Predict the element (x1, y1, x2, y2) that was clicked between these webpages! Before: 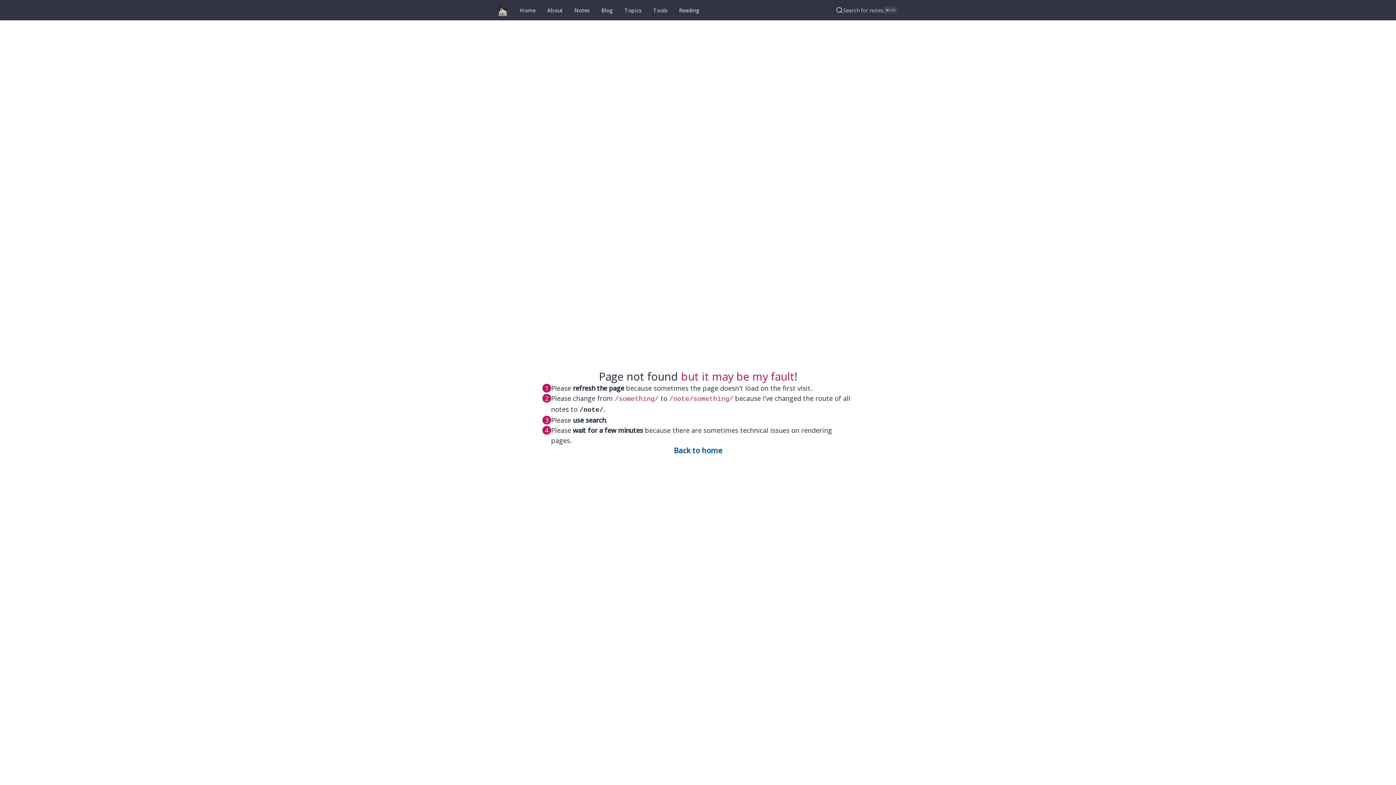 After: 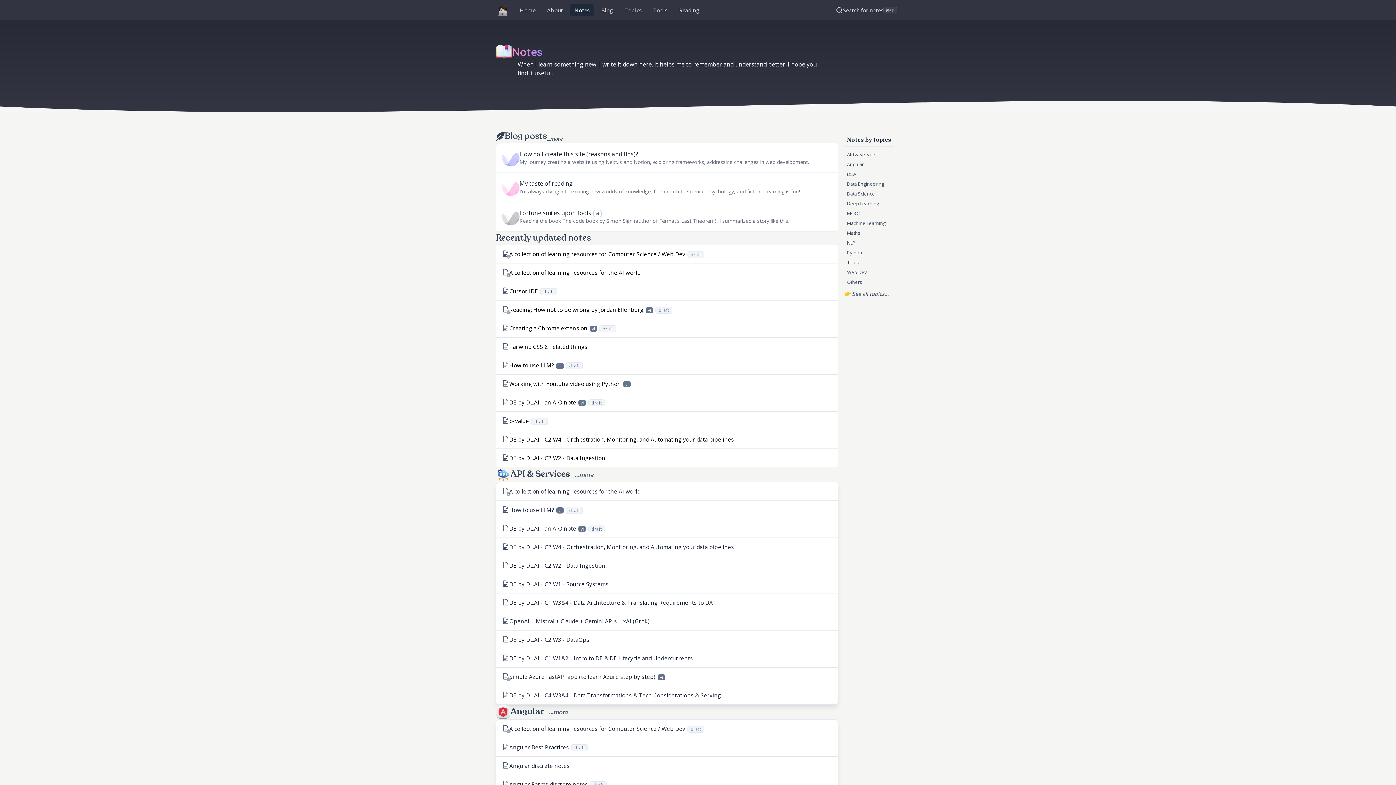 Action: bbox: (570, 4, 594, 16) label: Notes